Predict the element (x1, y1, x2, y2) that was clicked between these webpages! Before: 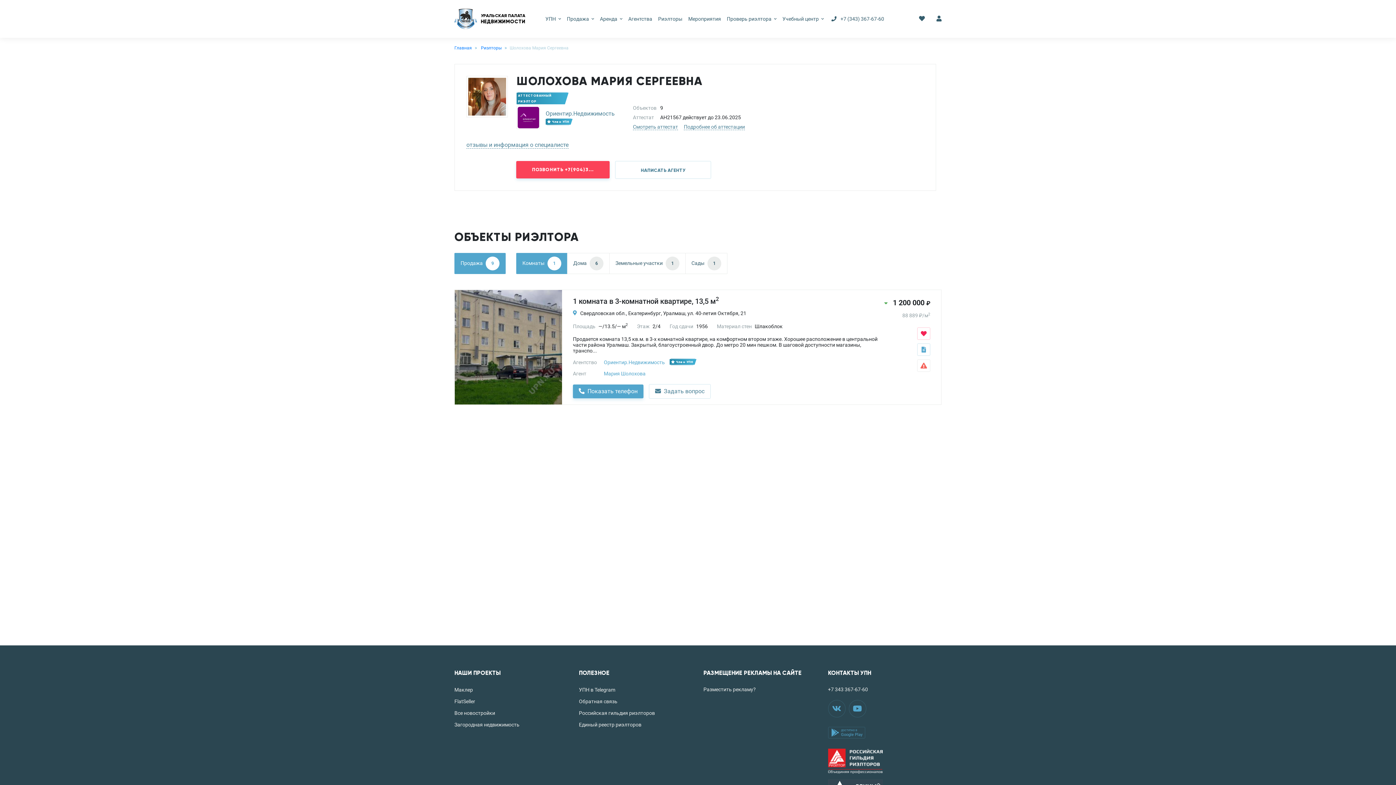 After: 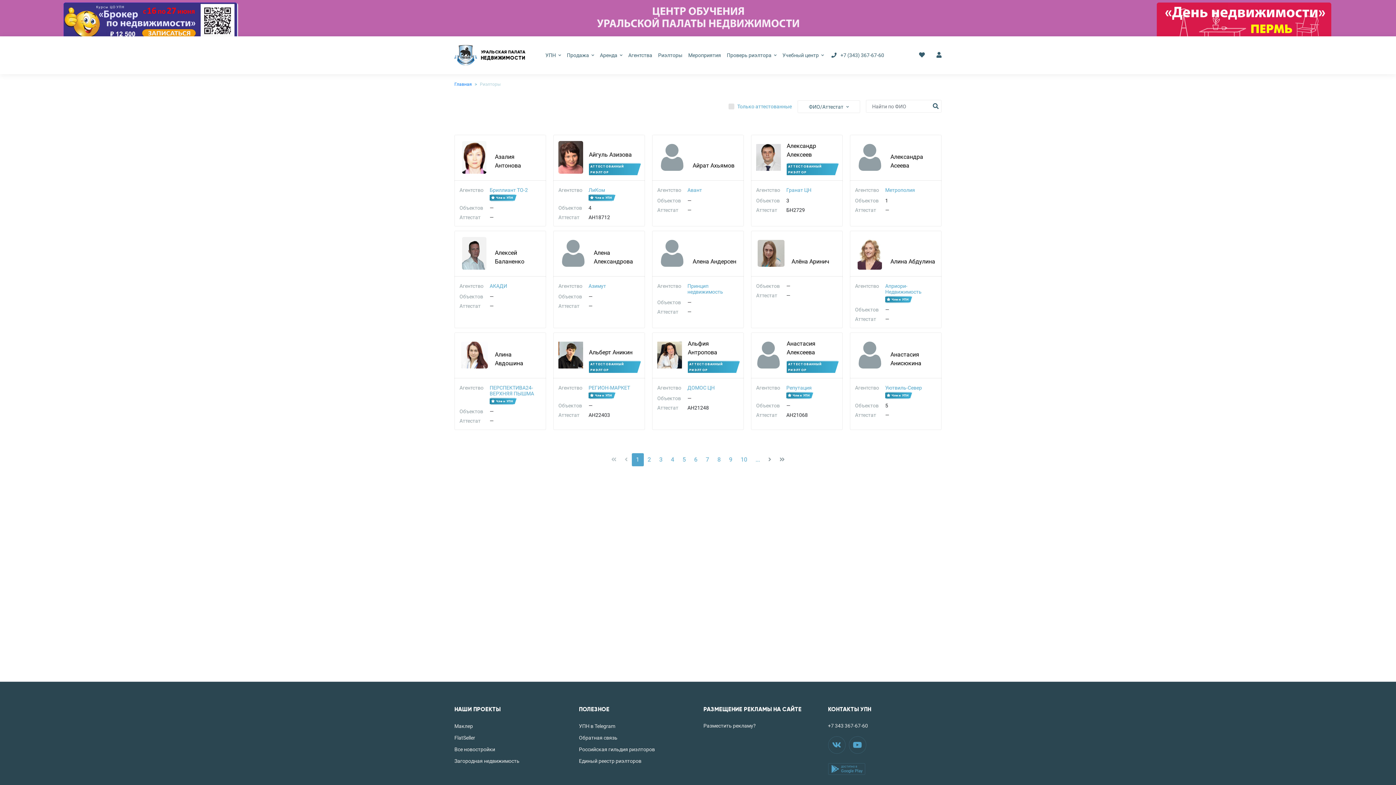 Action: bbox: (481, 45, 501, 50) label: Риэлторы